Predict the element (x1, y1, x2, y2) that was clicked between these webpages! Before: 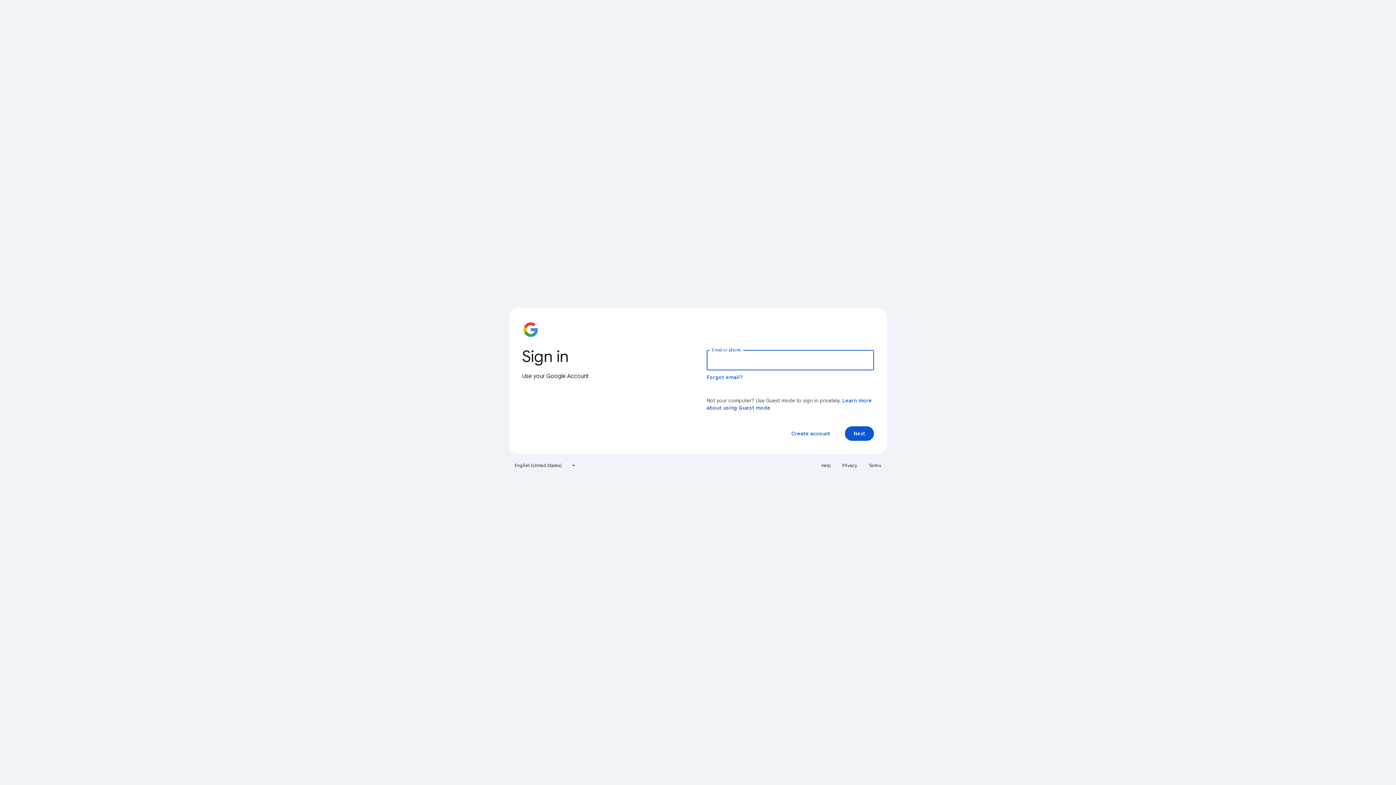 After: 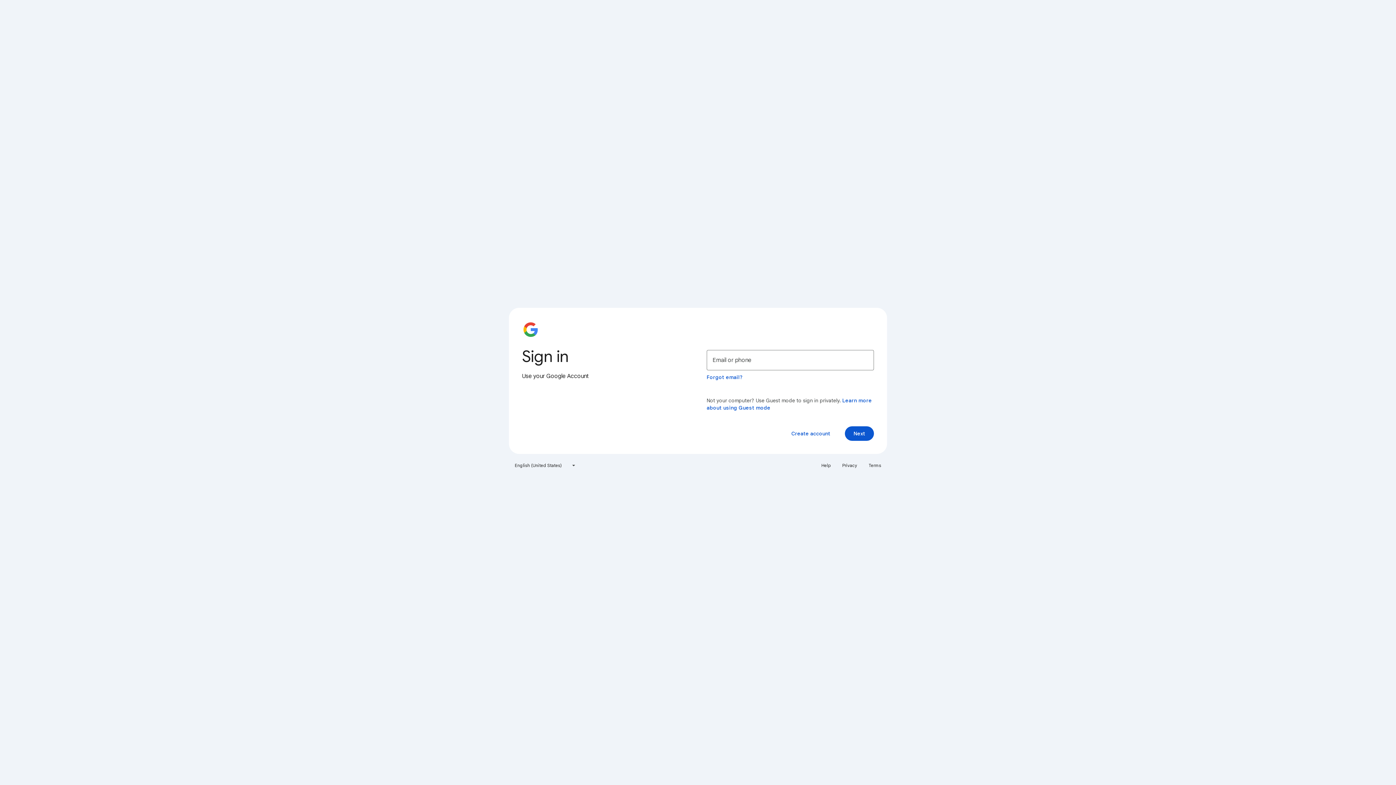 Action: label: Privacy bbox: (838, 460, 861, 471)